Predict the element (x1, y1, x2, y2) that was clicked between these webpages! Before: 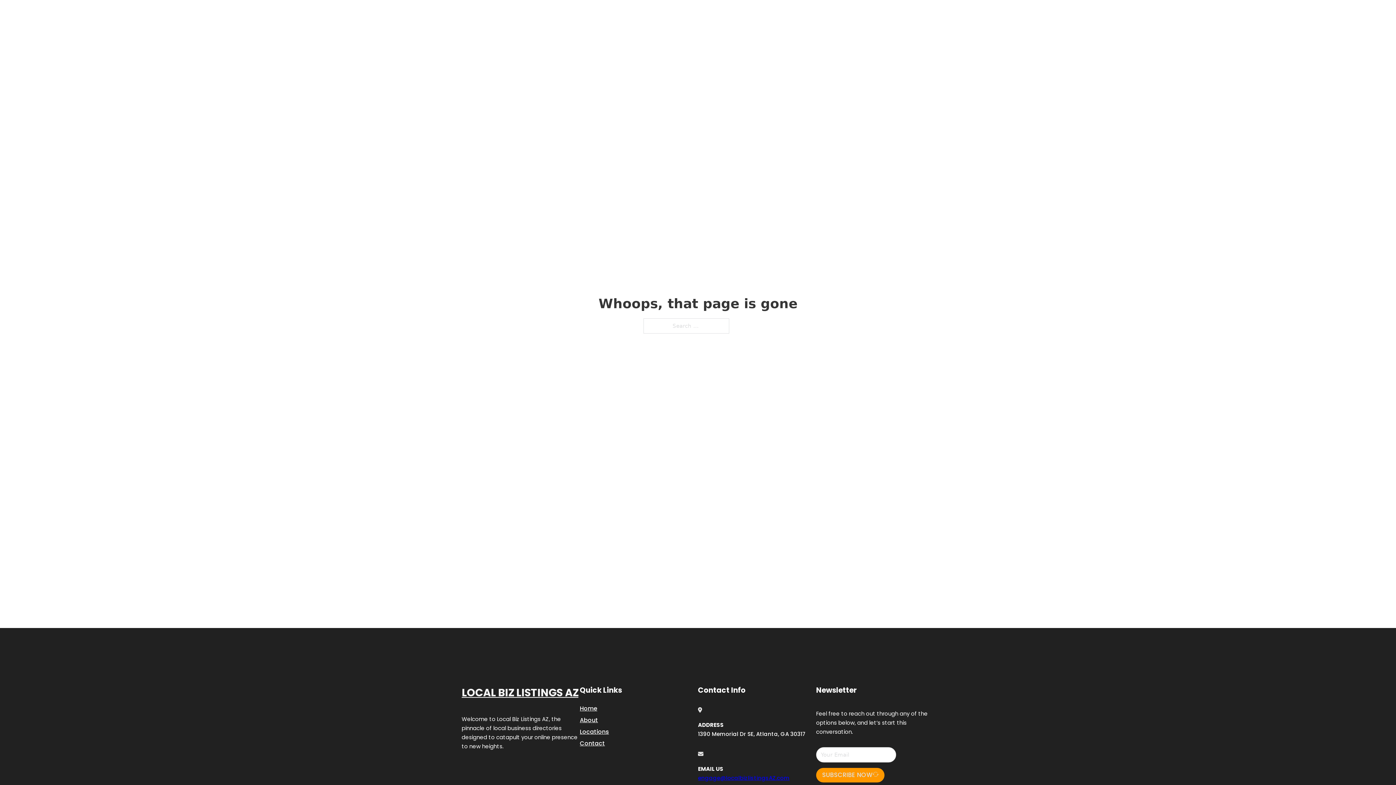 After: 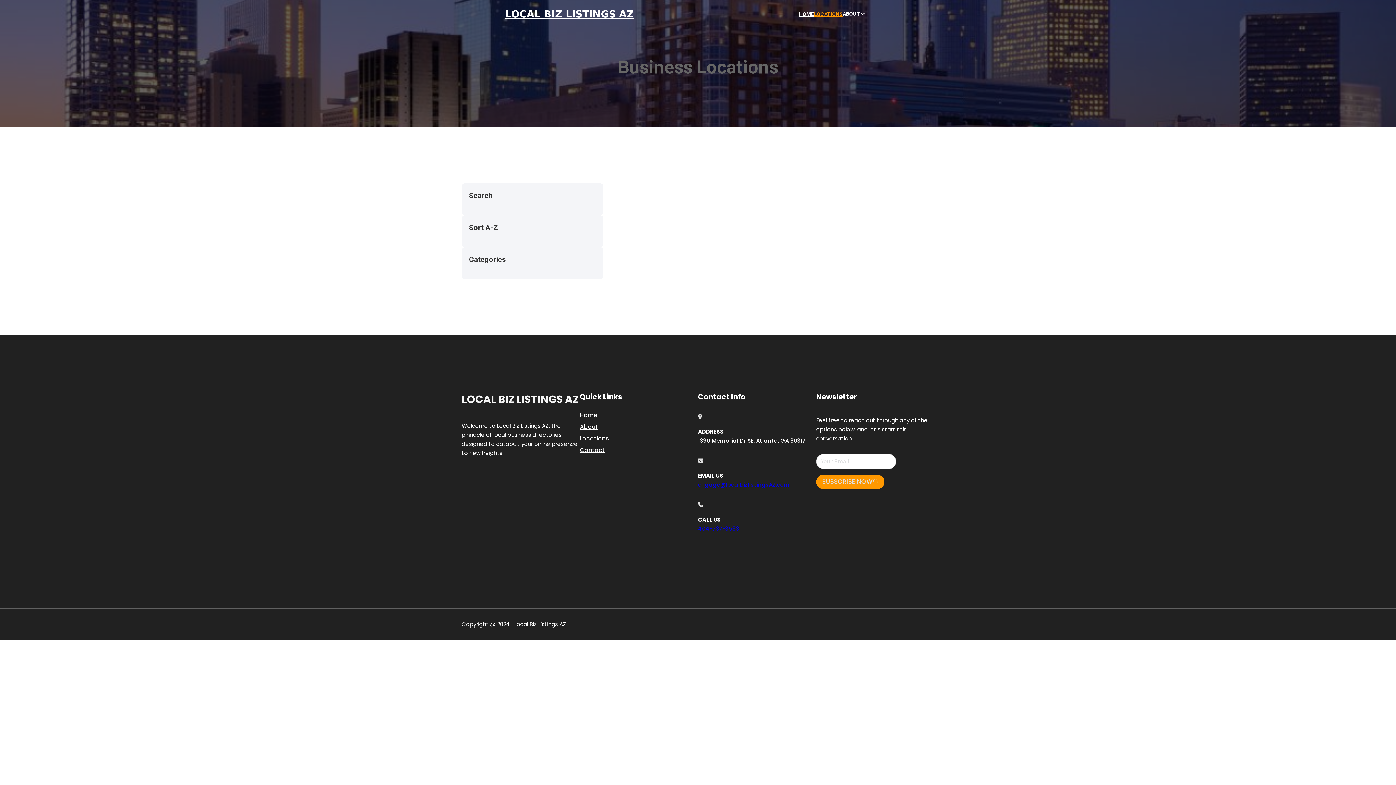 Action: label: LOCATIONS bbox: (814, 10, 842, 18)